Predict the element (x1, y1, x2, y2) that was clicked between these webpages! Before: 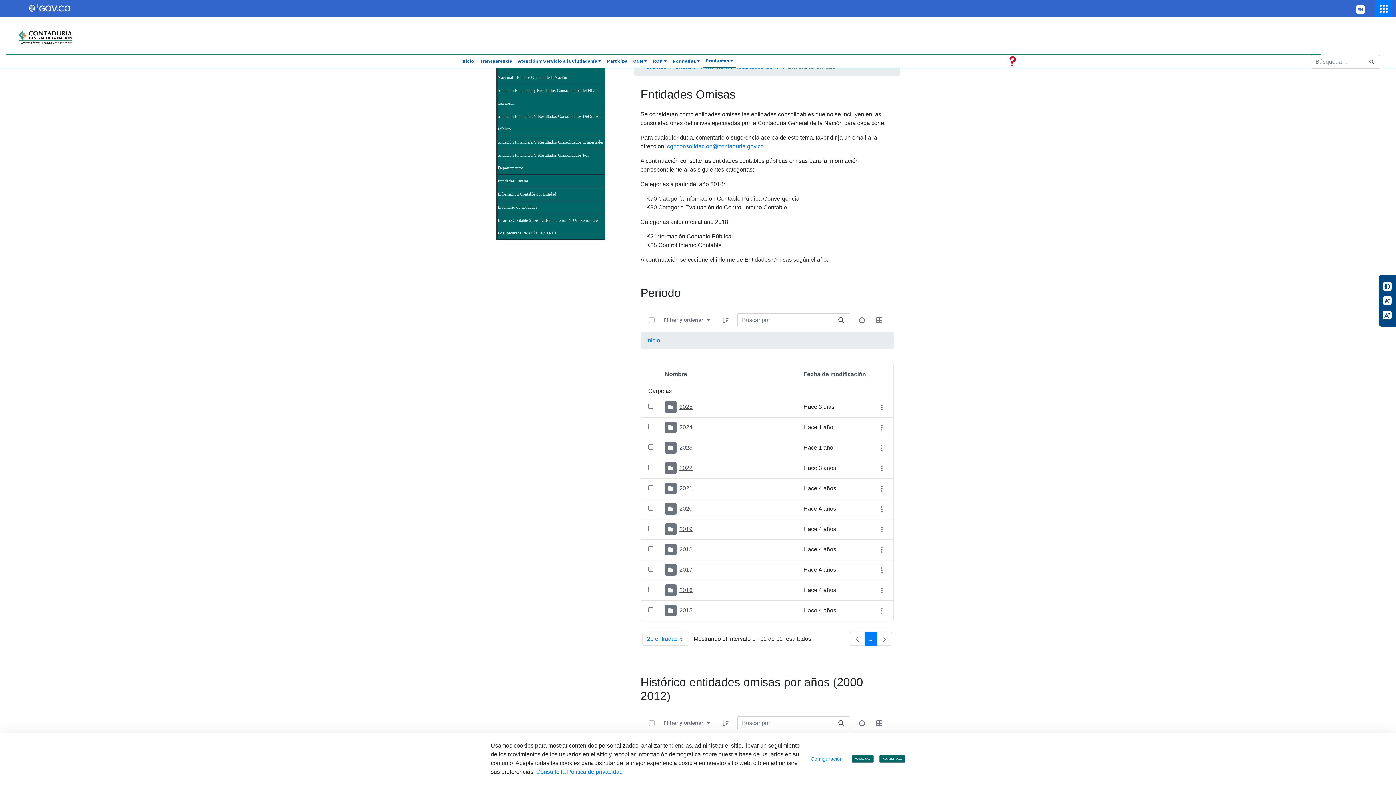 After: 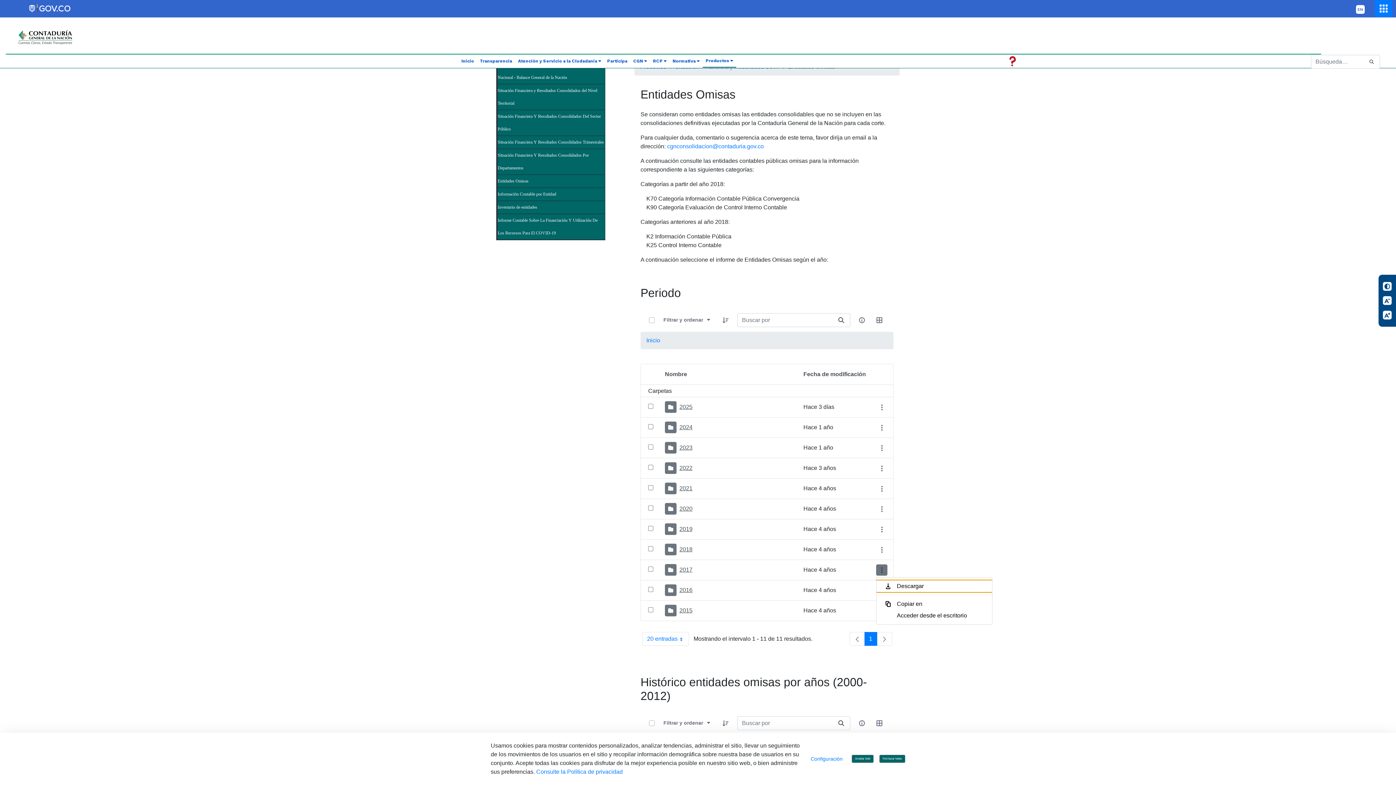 Action: bbox: (876, 564, 887, 576) label: Mostrar acciones